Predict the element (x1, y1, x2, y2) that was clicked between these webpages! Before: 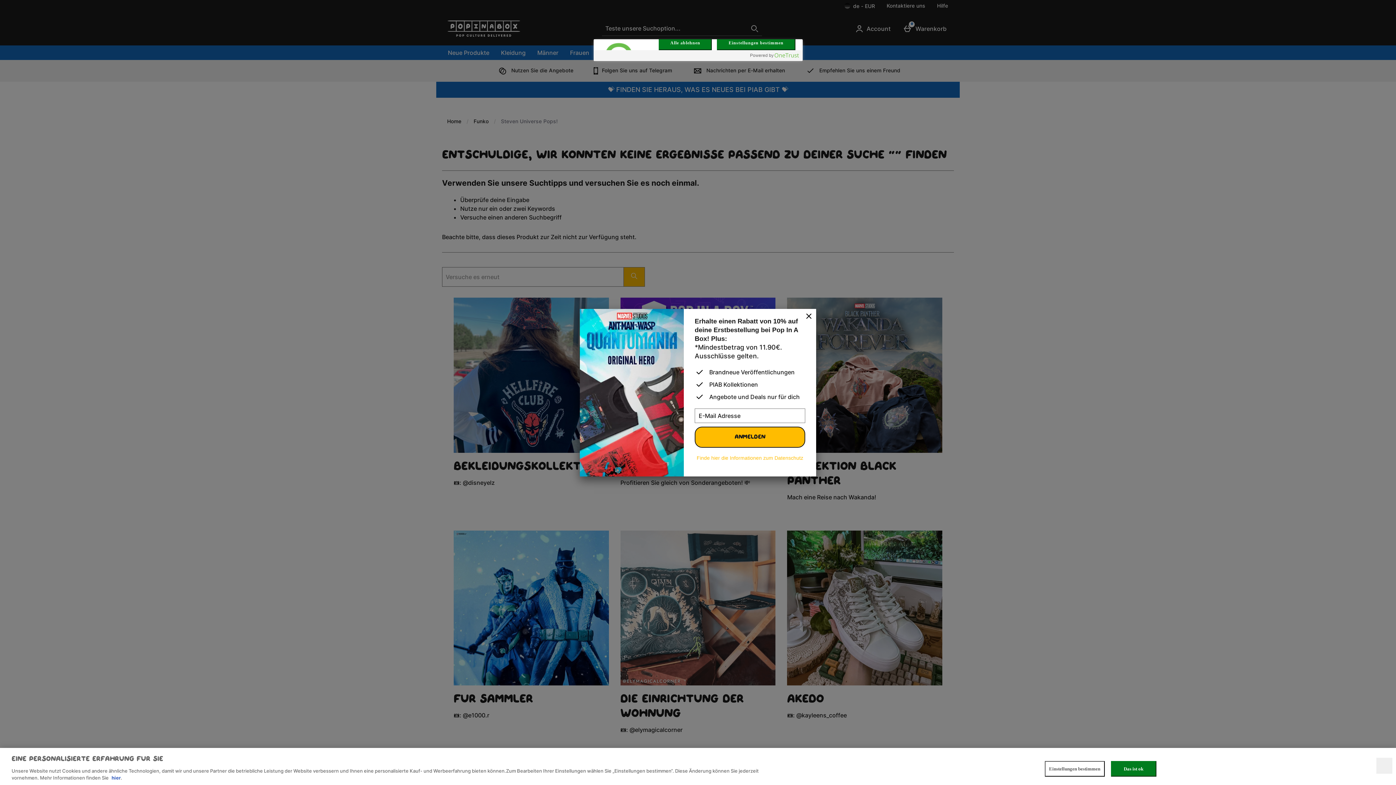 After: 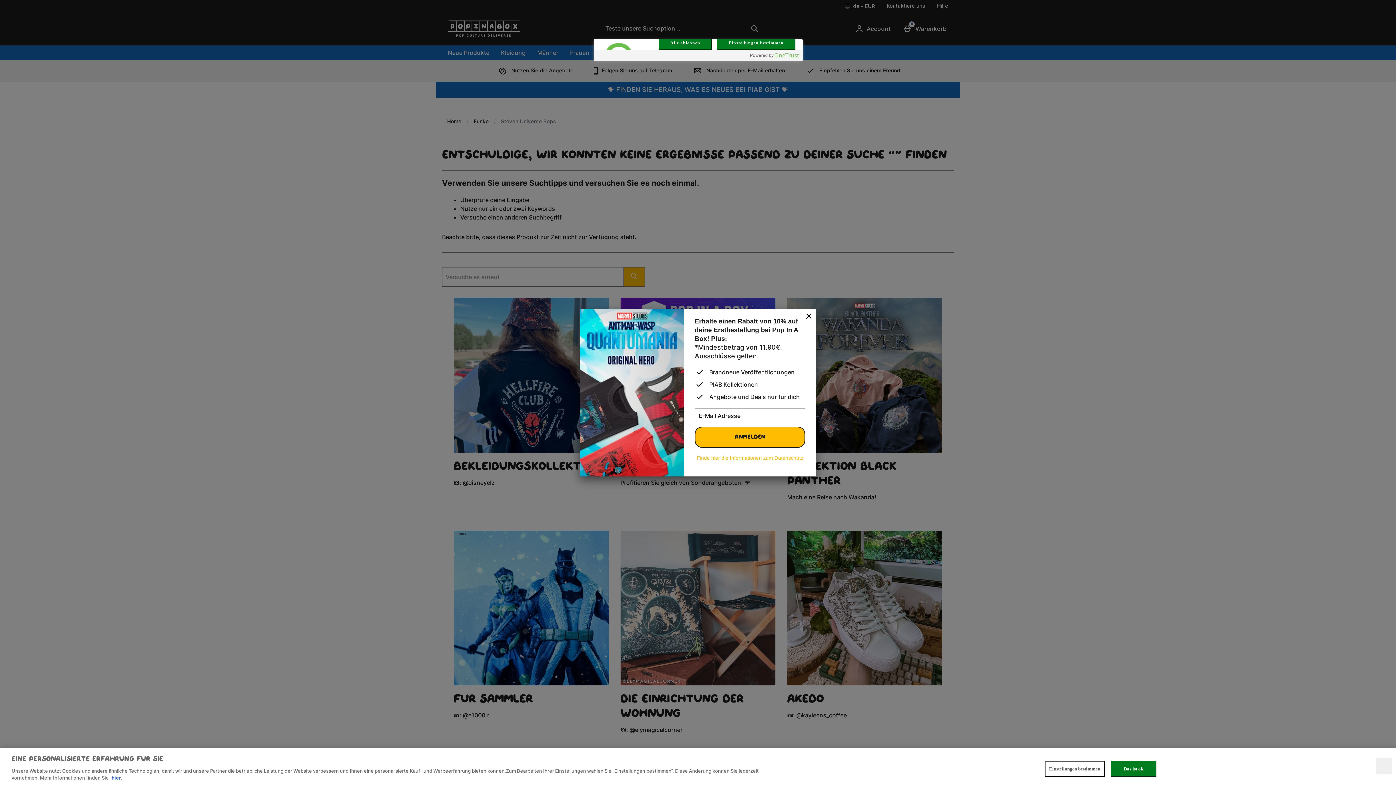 Action: label: hier bbox: (111, 775, 120, 781)